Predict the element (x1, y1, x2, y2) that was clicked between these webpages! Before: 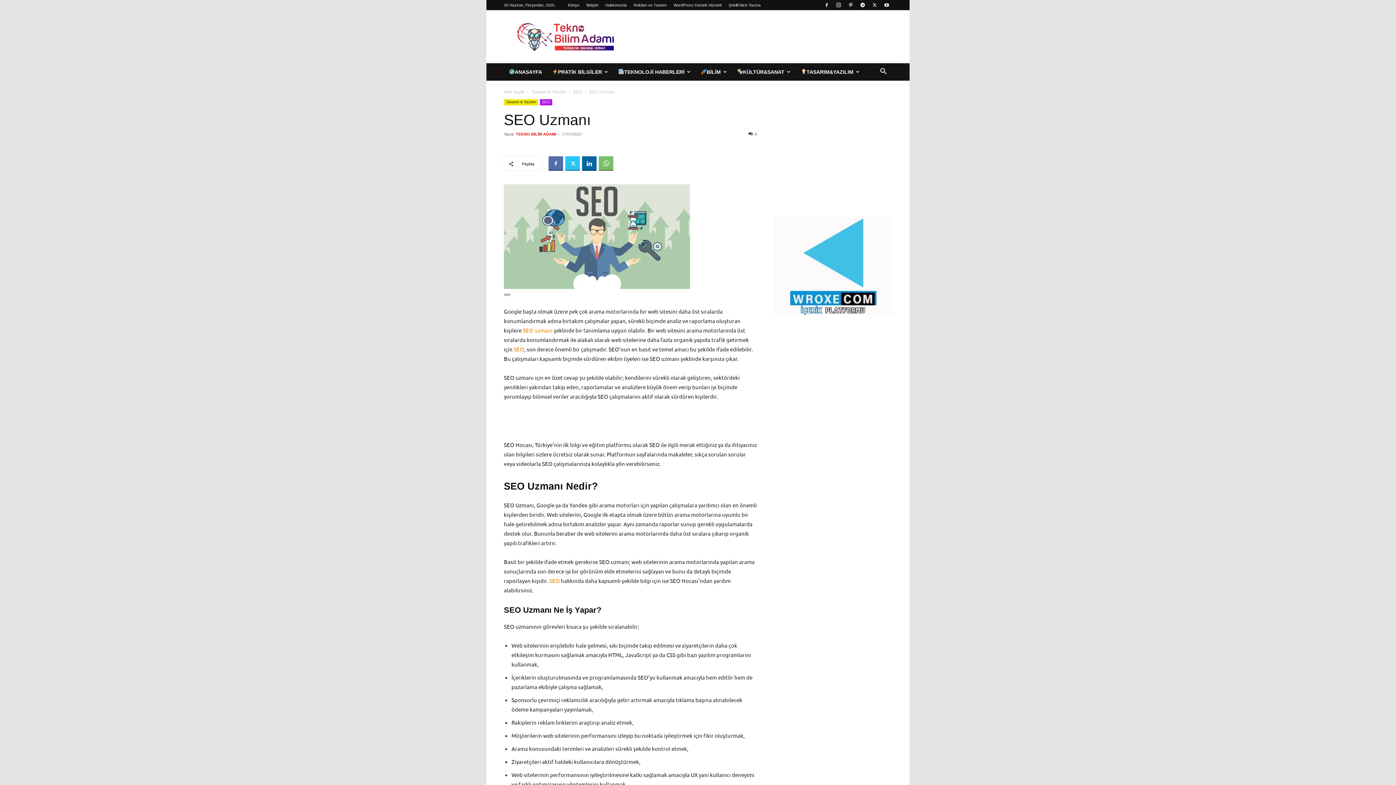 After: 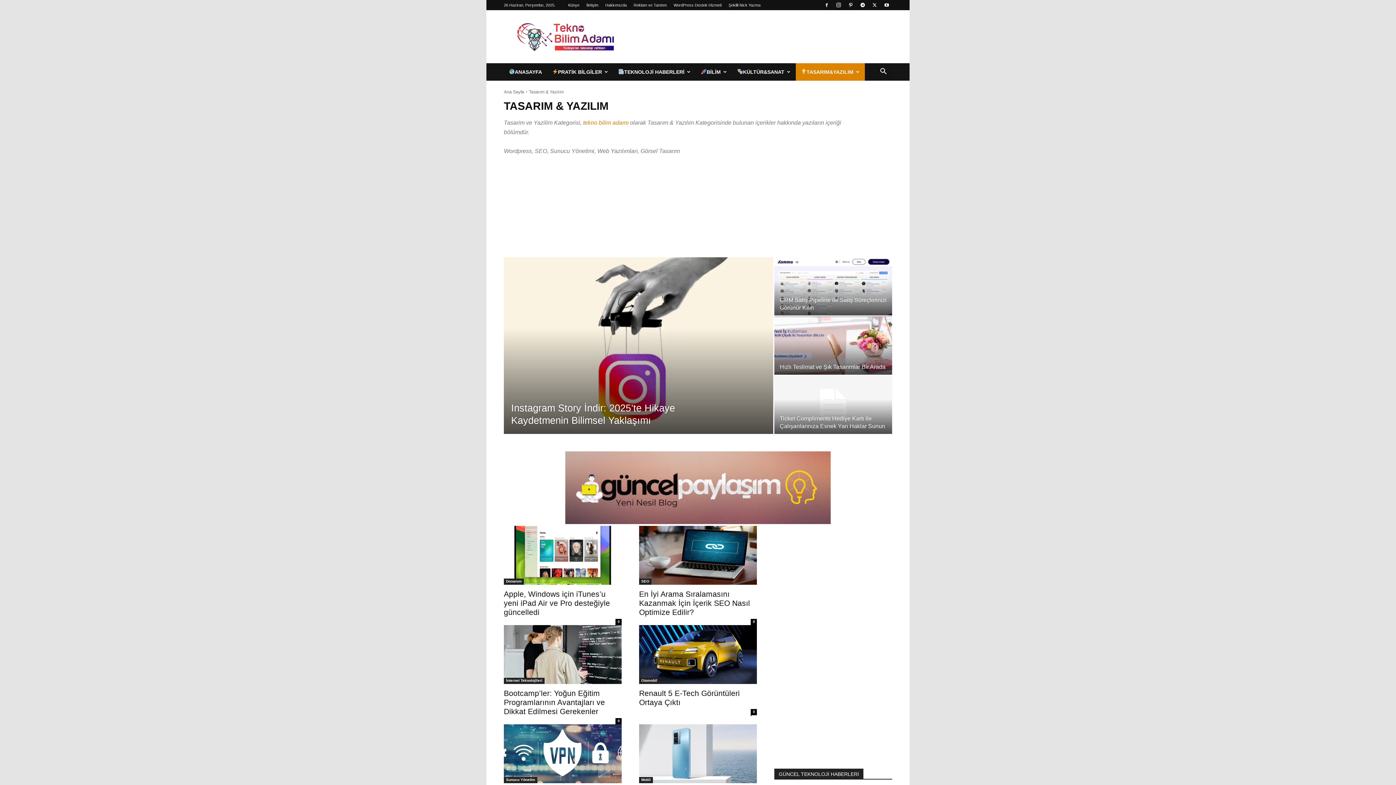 Action: label: TASARIM&YAZILIM bbox: (795, 63, 864, 80)